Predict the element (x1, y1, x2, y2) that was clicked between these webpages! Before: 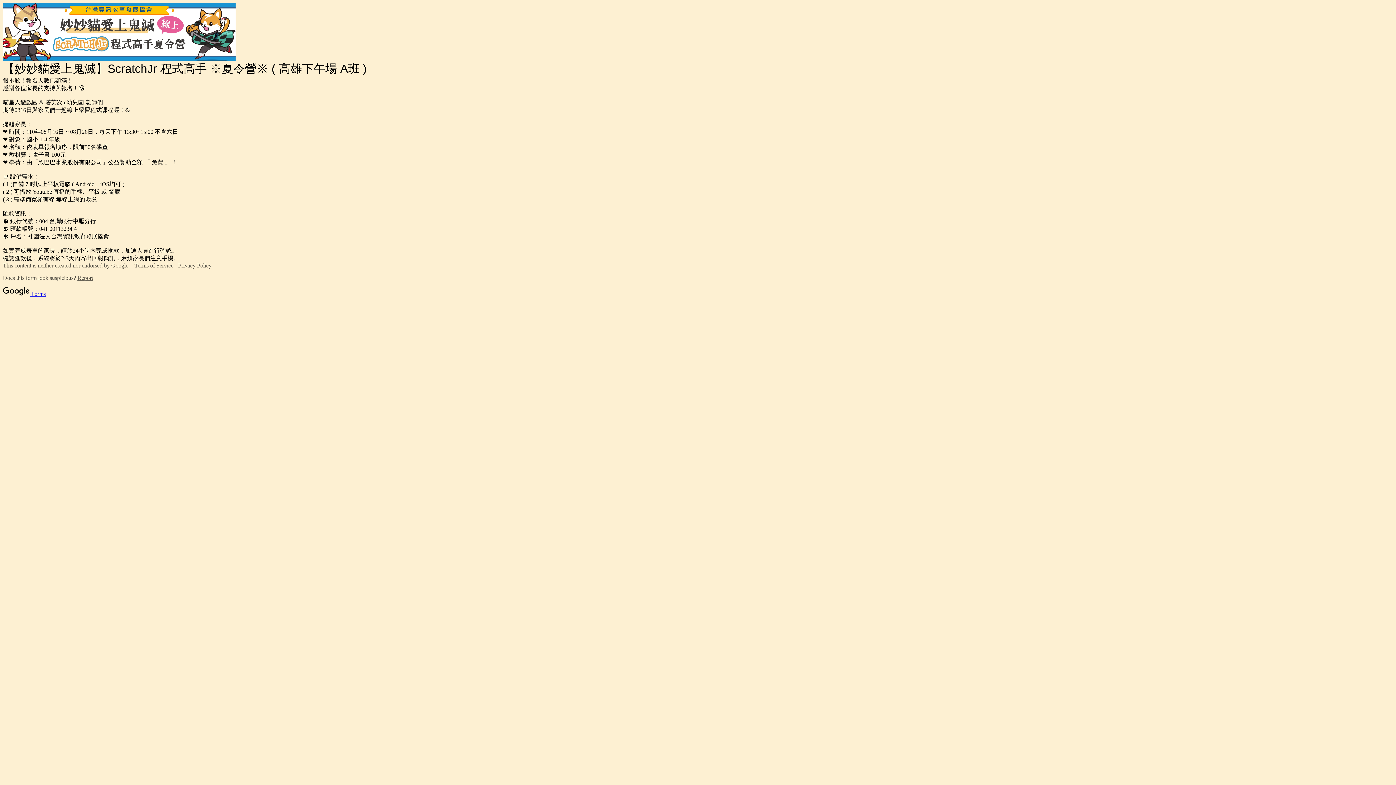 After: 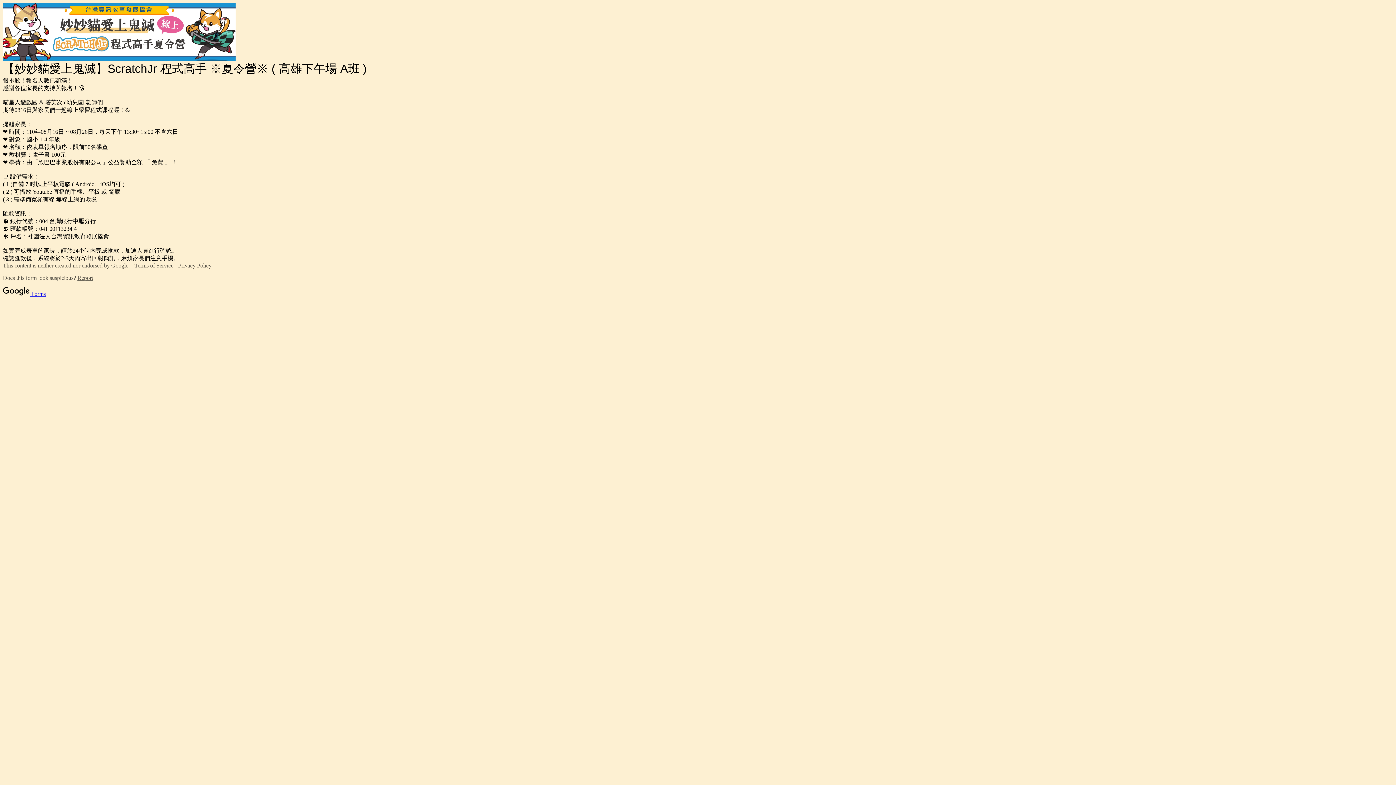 Action: bbox: (178, 262, 211, 268) label: Privacy Policy